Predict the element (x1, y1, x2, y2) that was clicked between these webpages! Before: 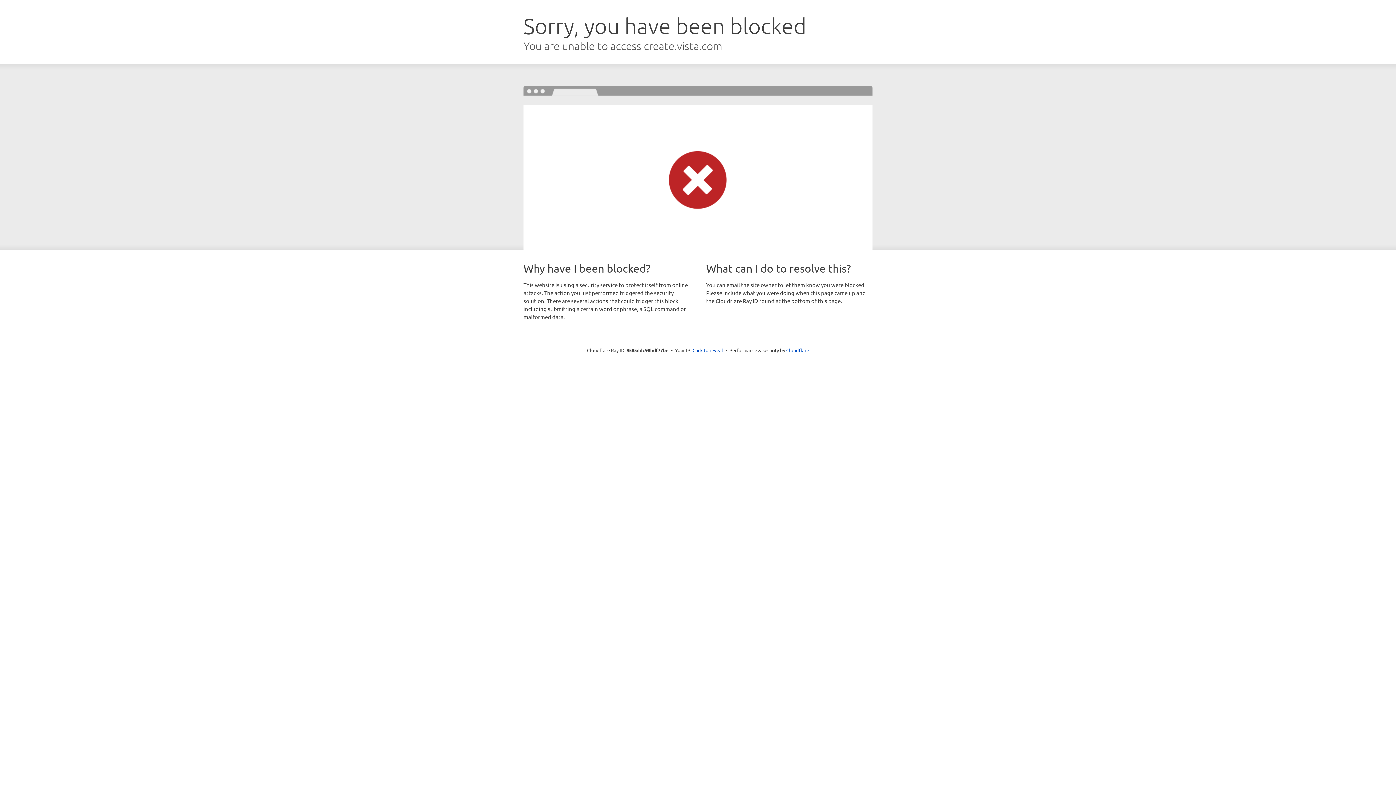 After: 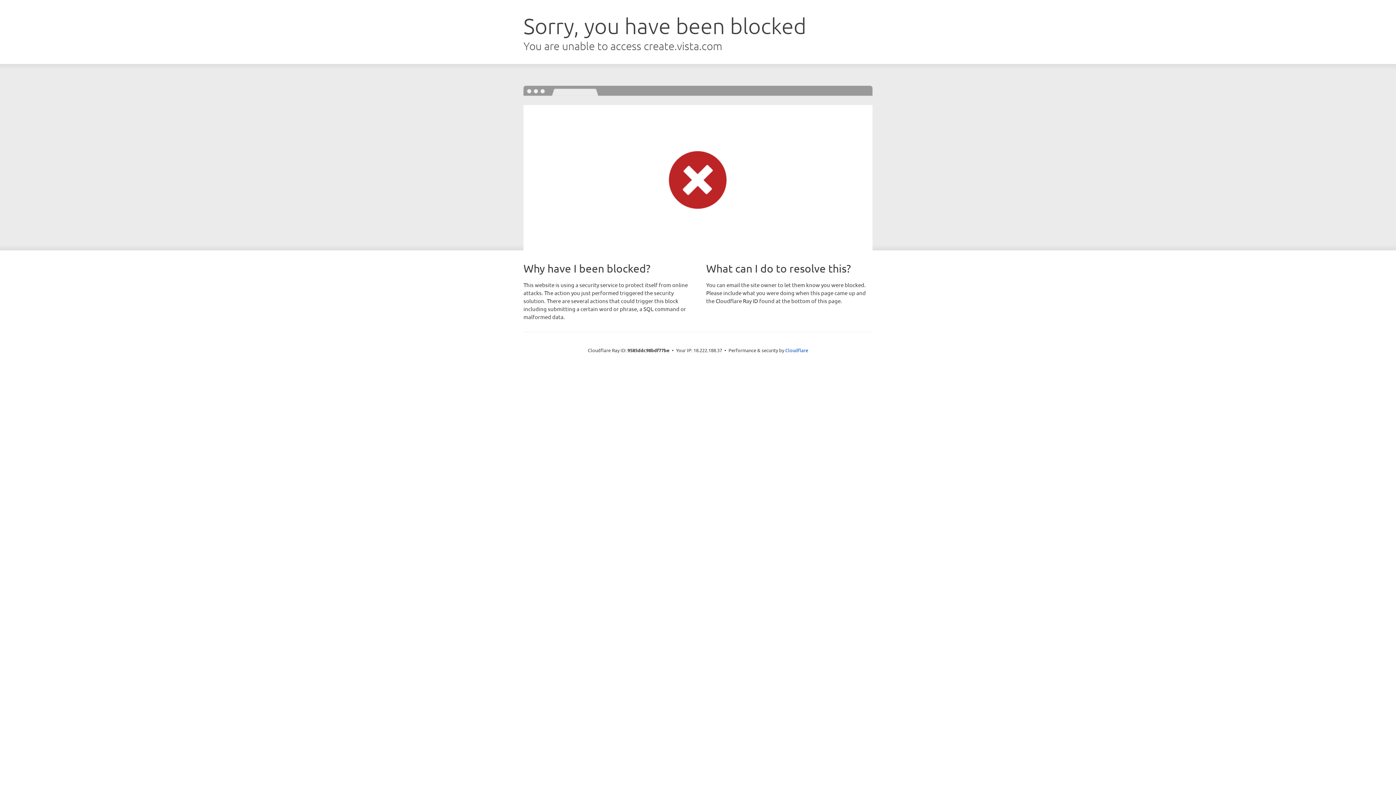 Action: label: Click to reveal bbox: (692, 346, 723, 353)